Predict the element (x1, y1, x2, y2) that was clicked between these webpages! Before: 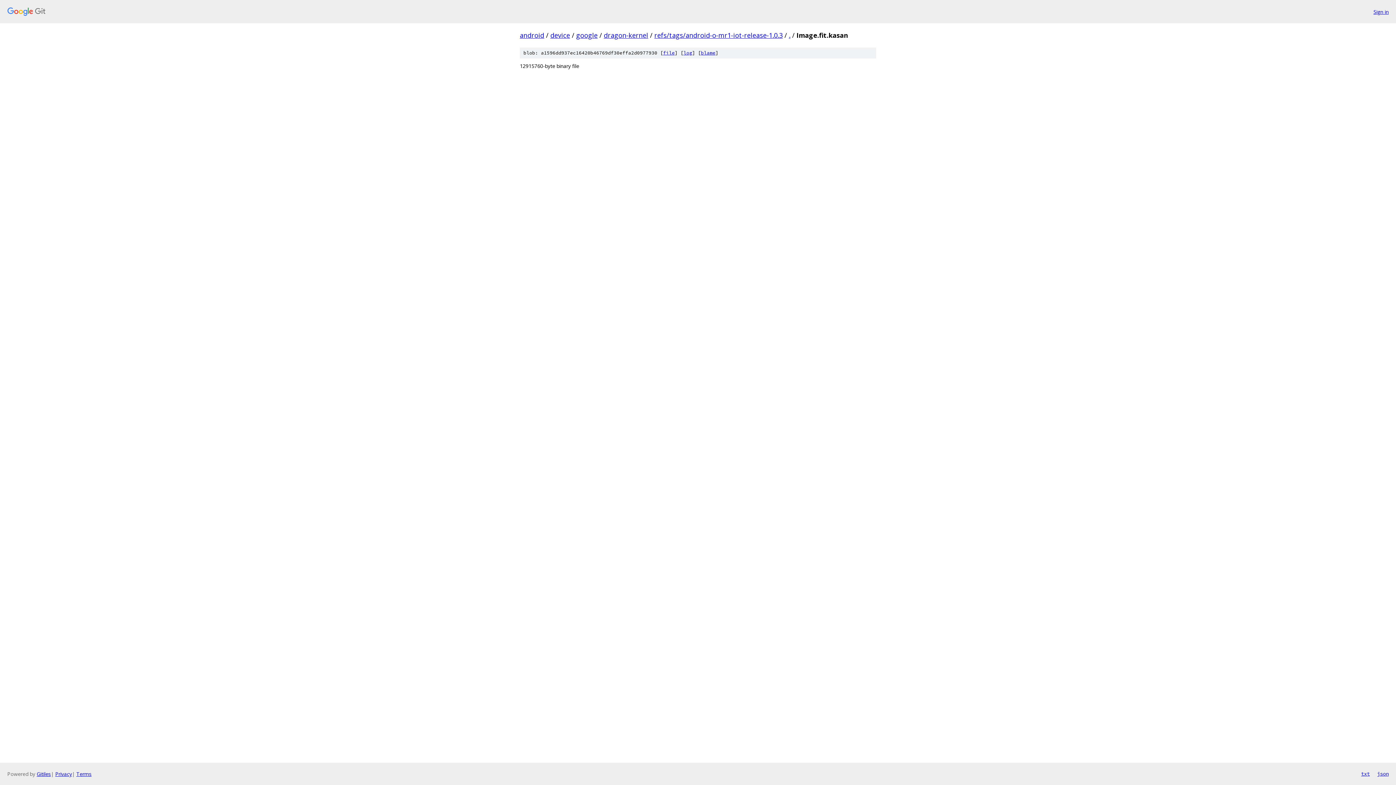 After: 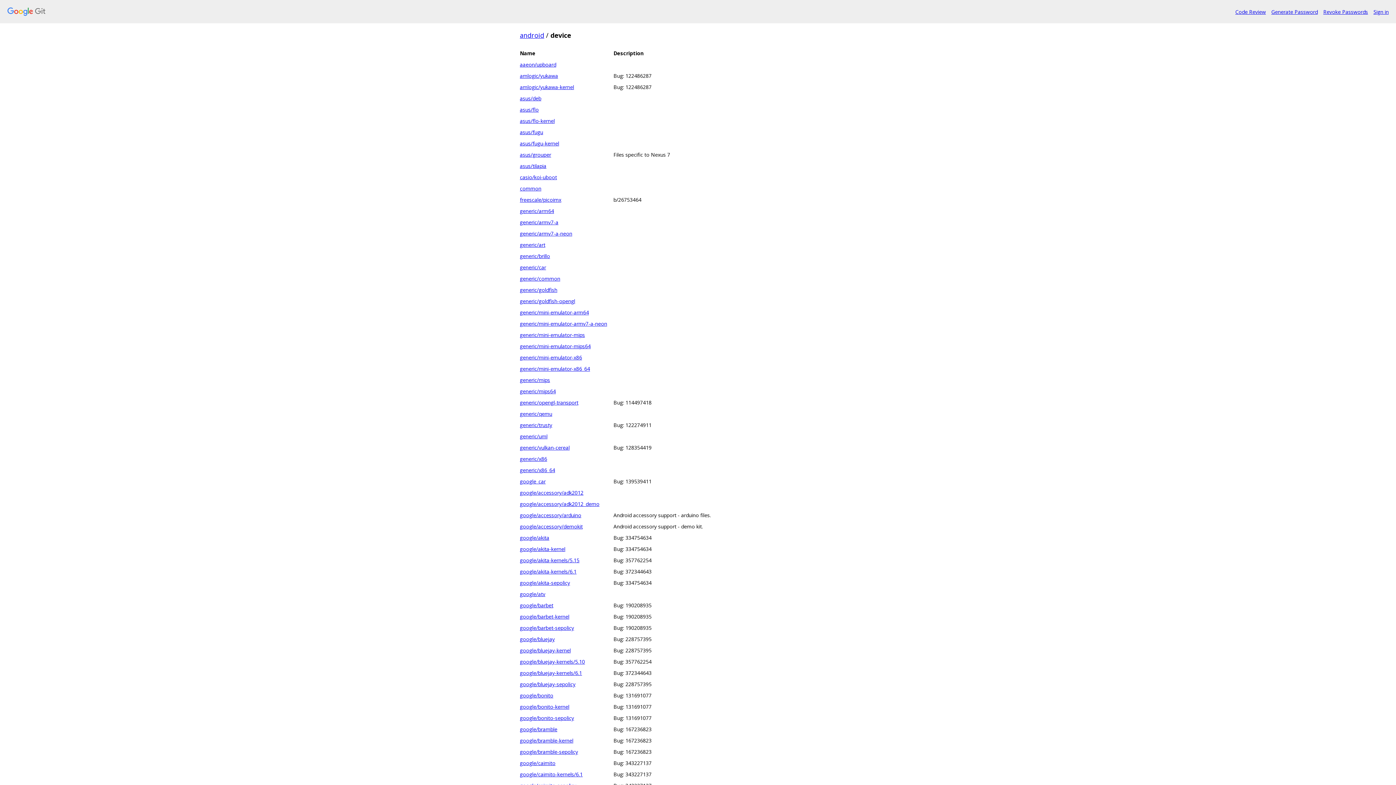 Action: bbox: (550, 30, 570, 39) label: device